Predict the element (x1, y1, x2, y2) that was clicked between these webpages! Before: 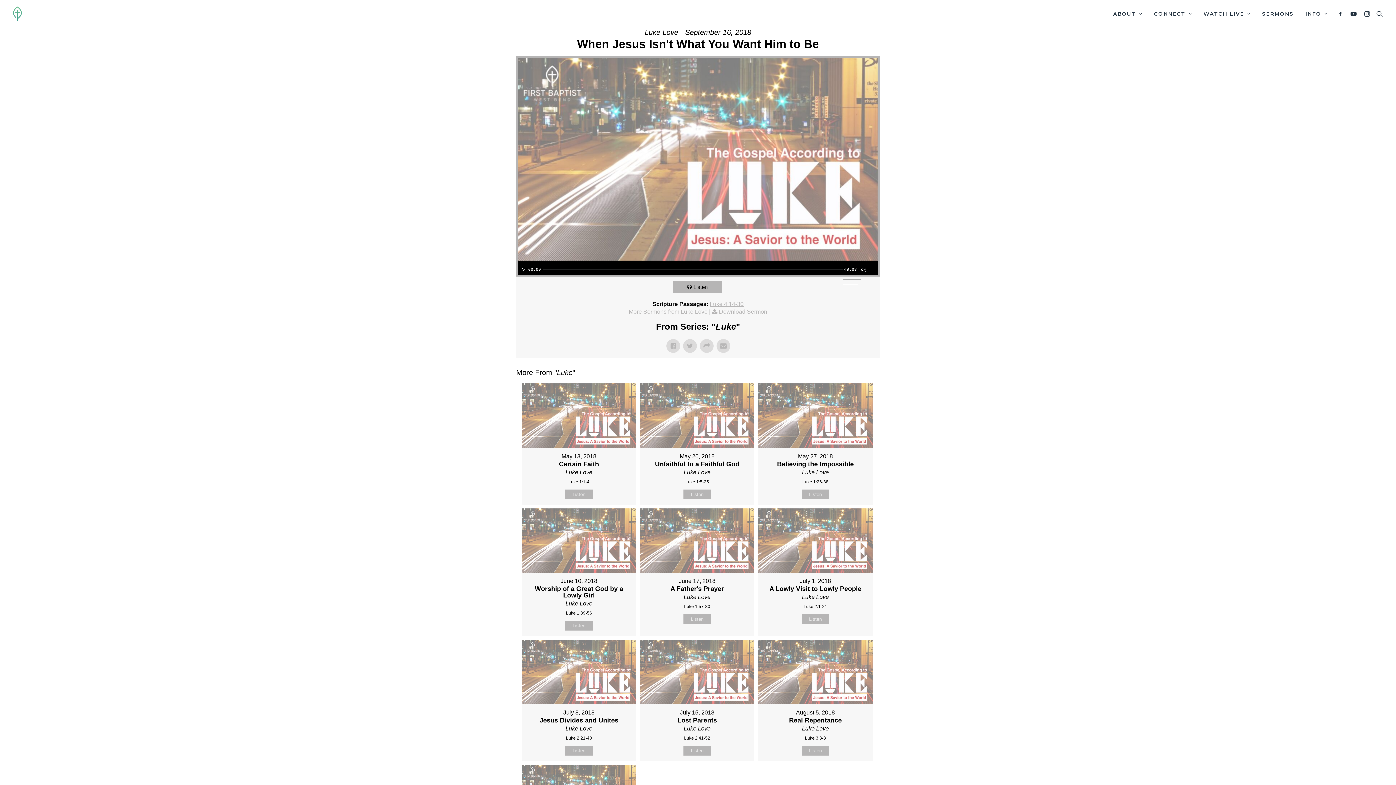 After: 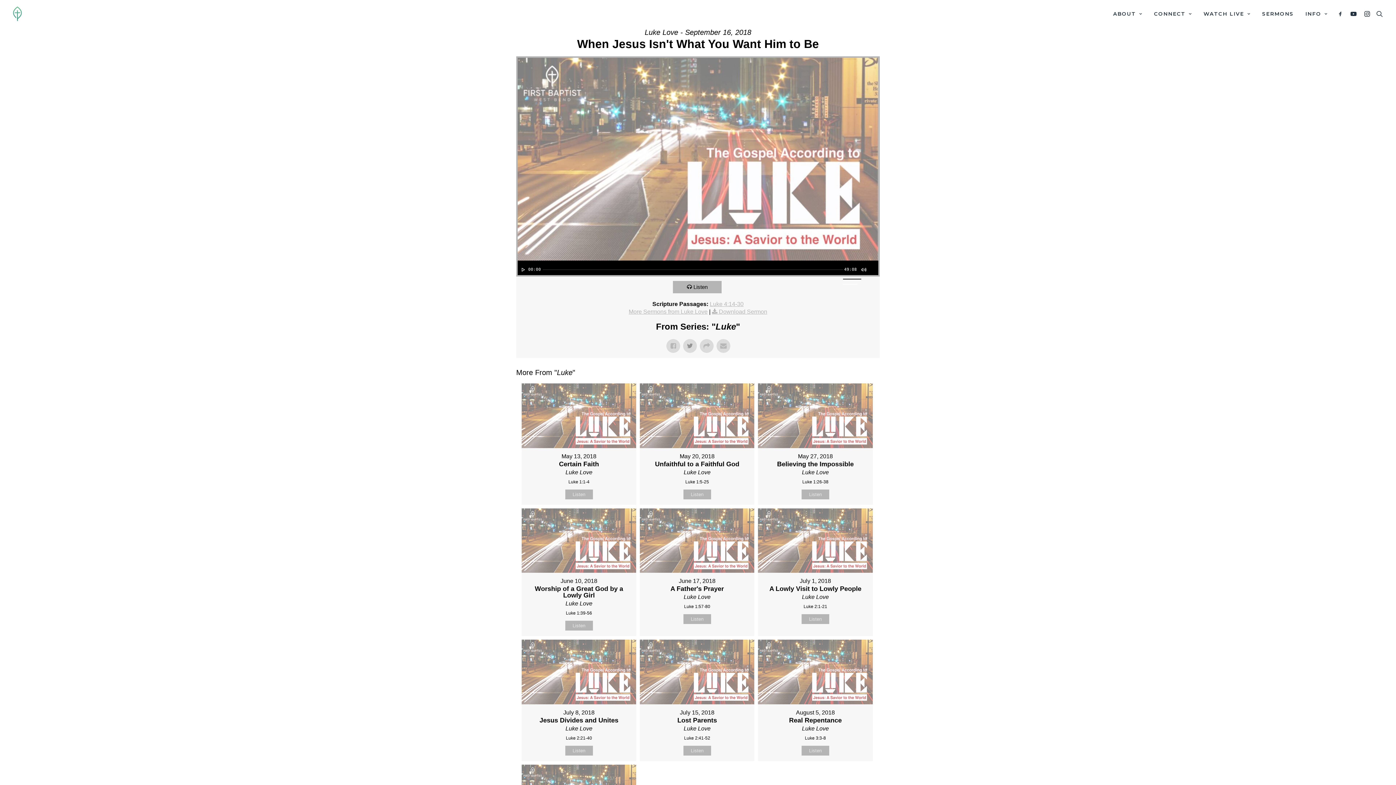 Action: bbox: (683, 339, 697, 353)